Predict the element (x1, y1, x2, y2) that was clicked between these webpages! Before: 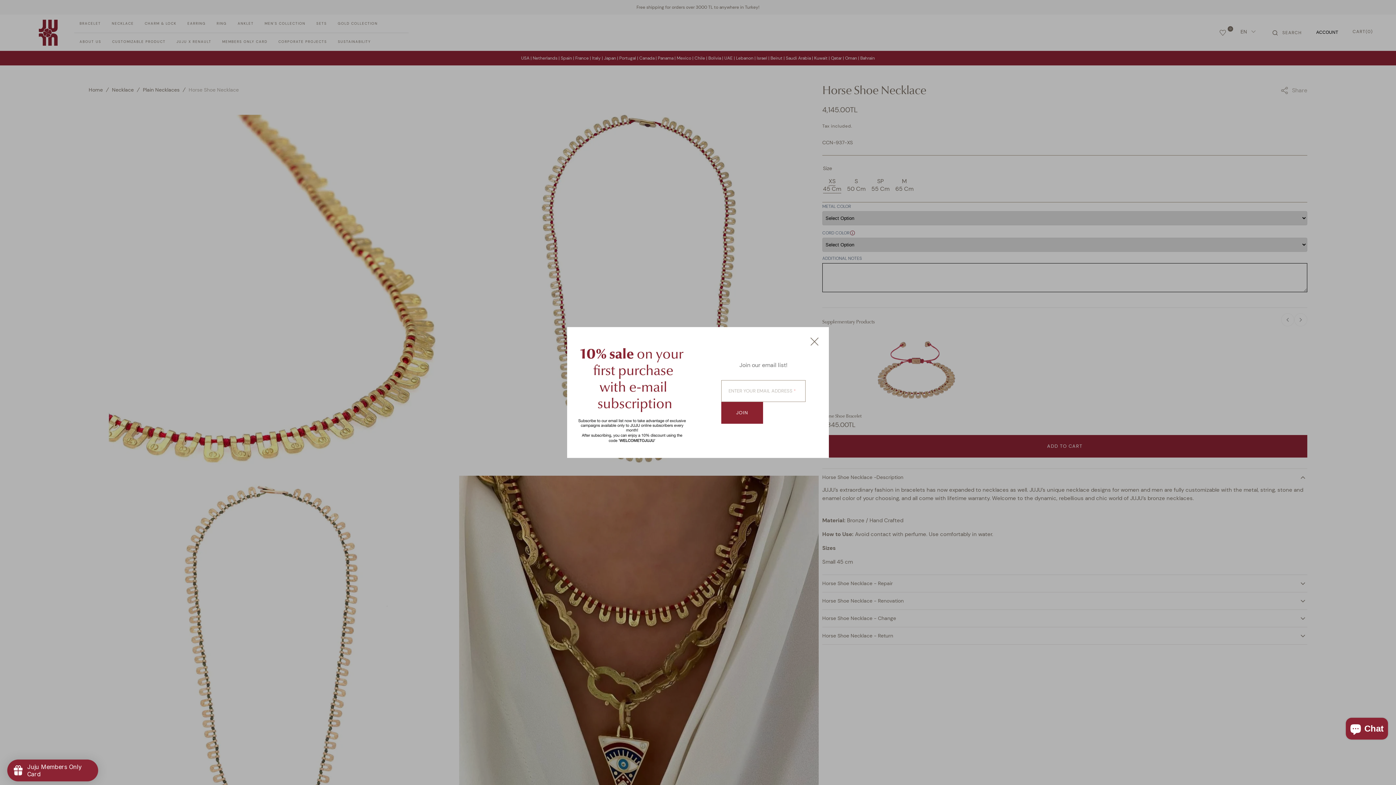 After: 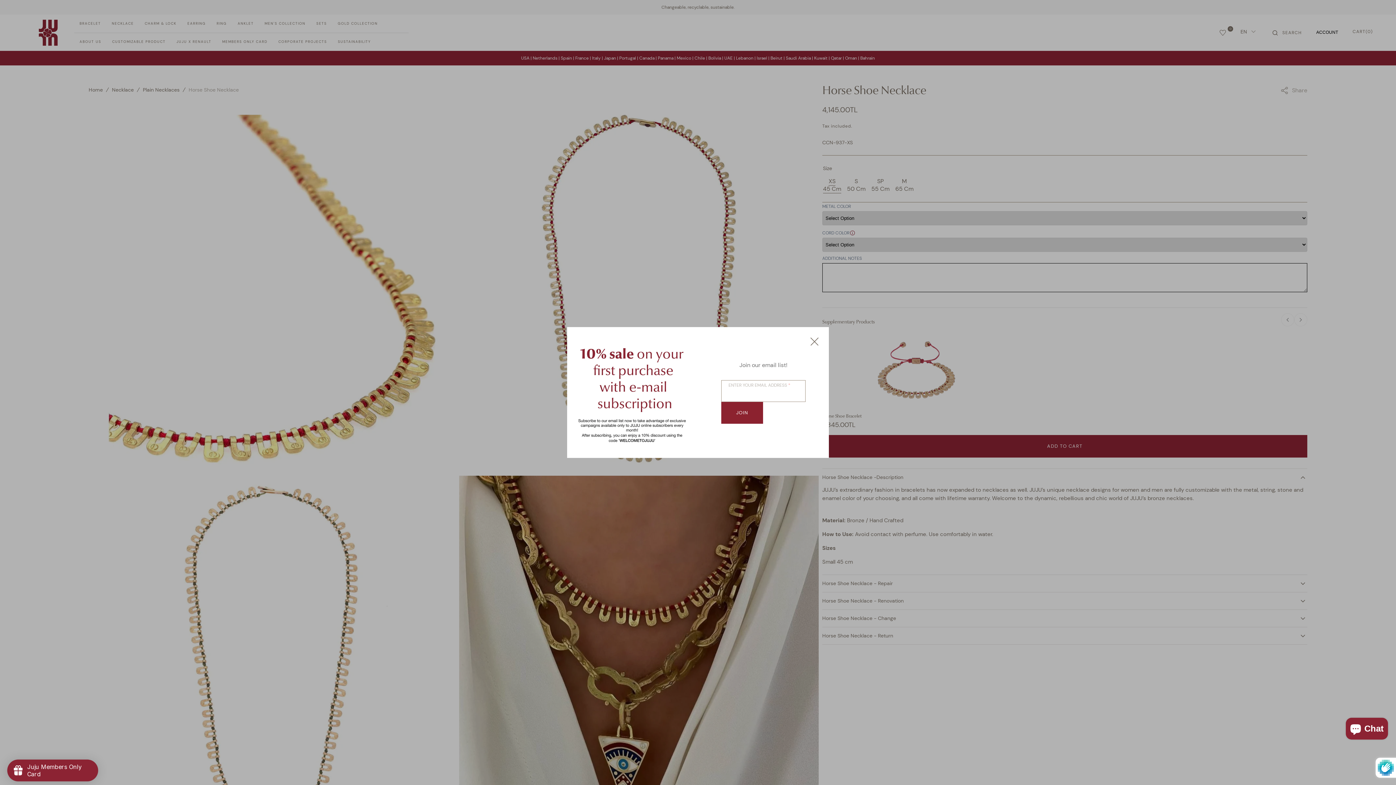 Action: bbox: (721, 402, 763, 423) label: JOIN